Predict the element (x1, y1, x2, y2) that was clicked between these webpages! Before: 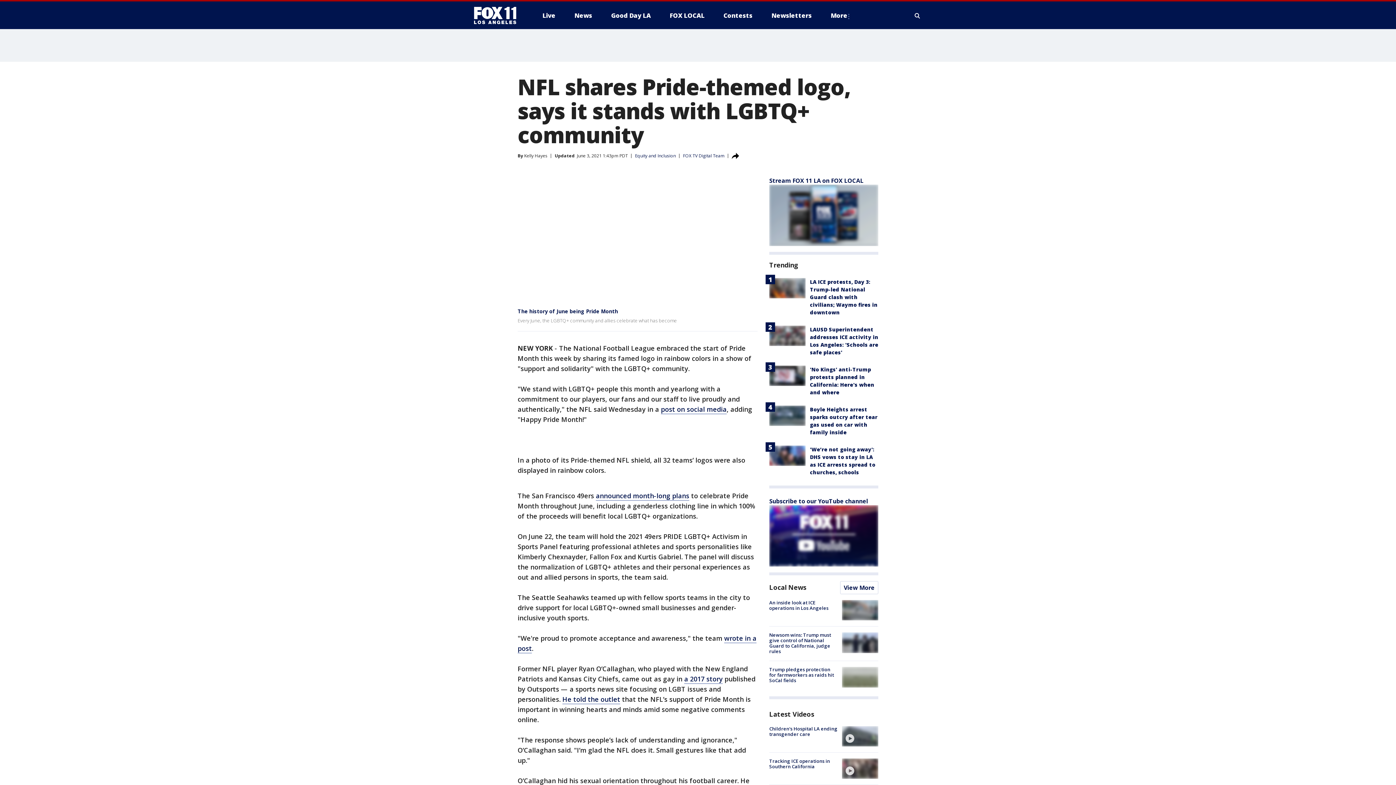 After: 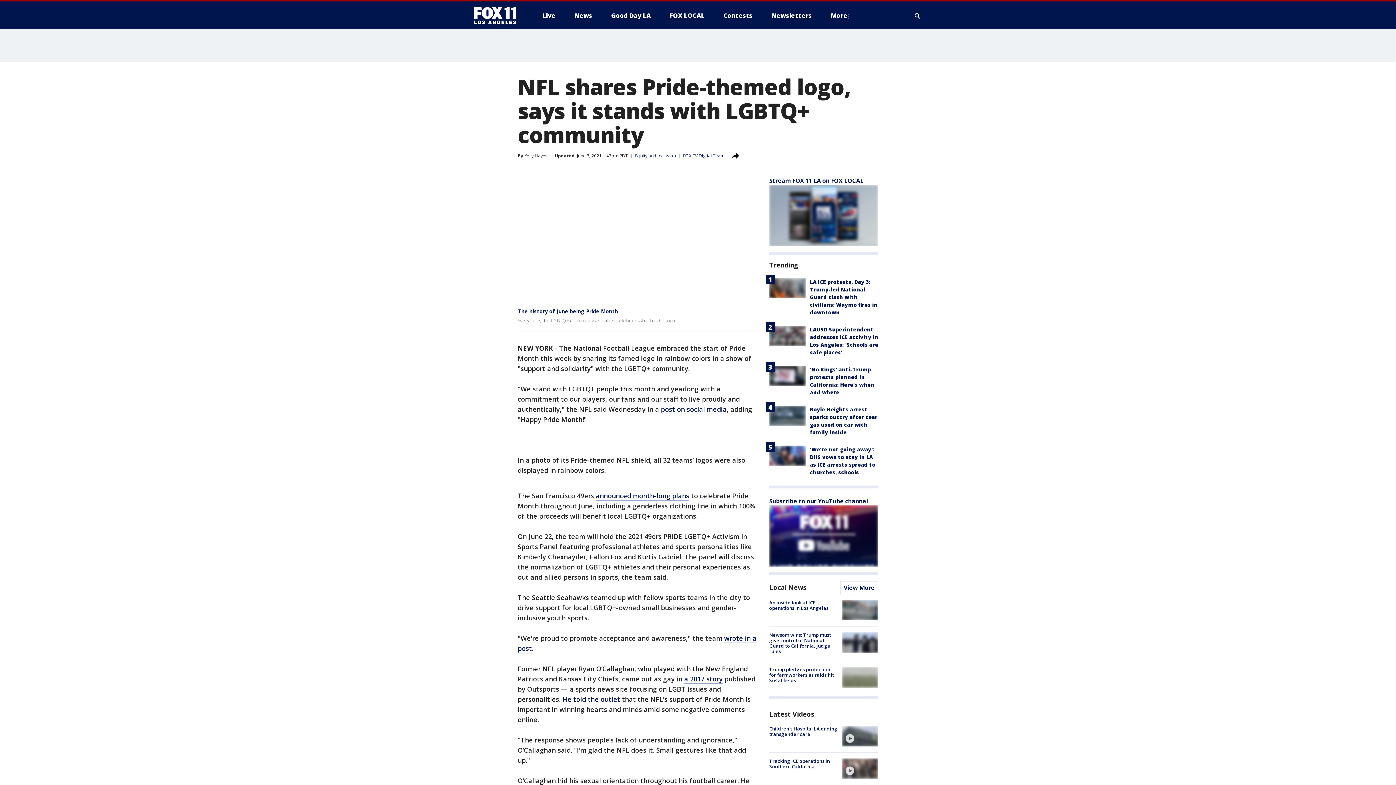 Action: bbox: (769, 505, 878, 566)